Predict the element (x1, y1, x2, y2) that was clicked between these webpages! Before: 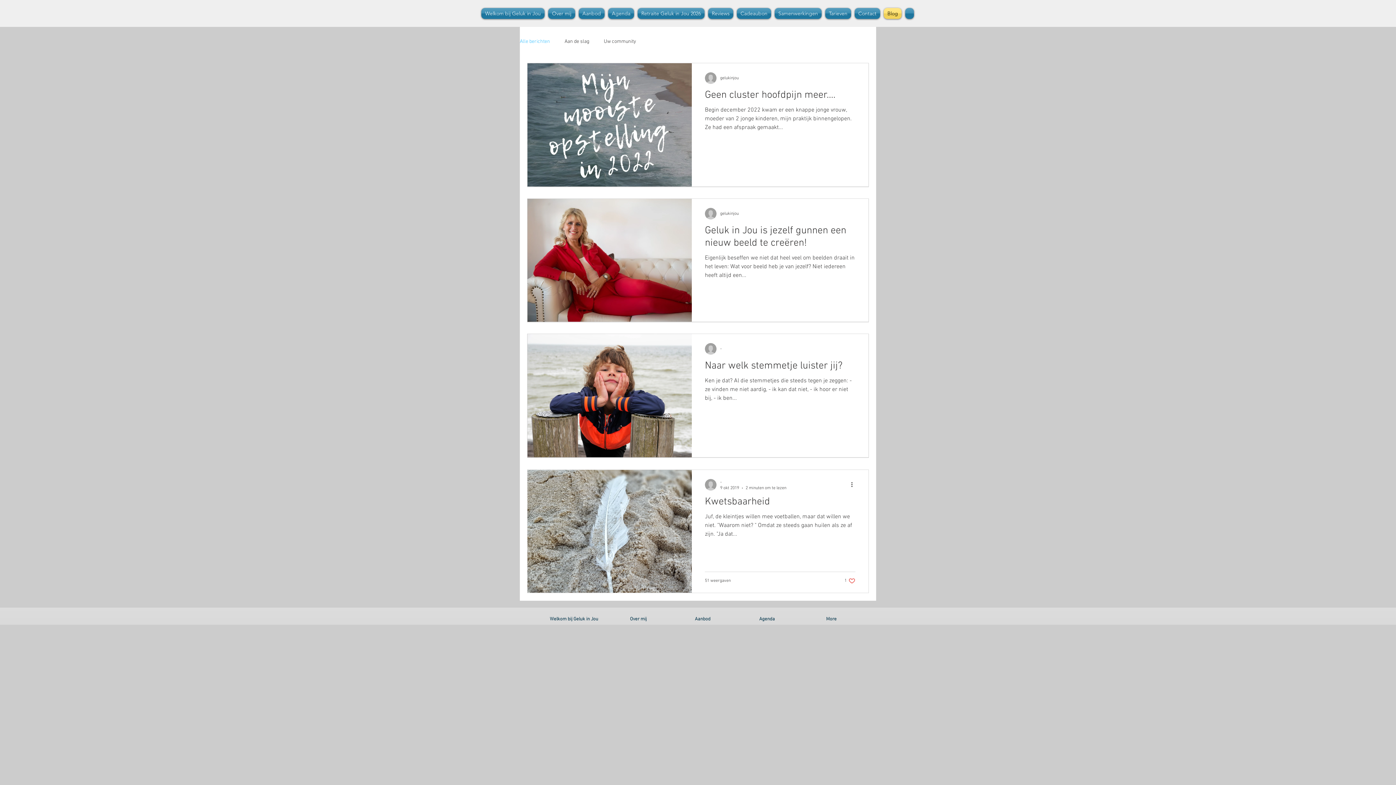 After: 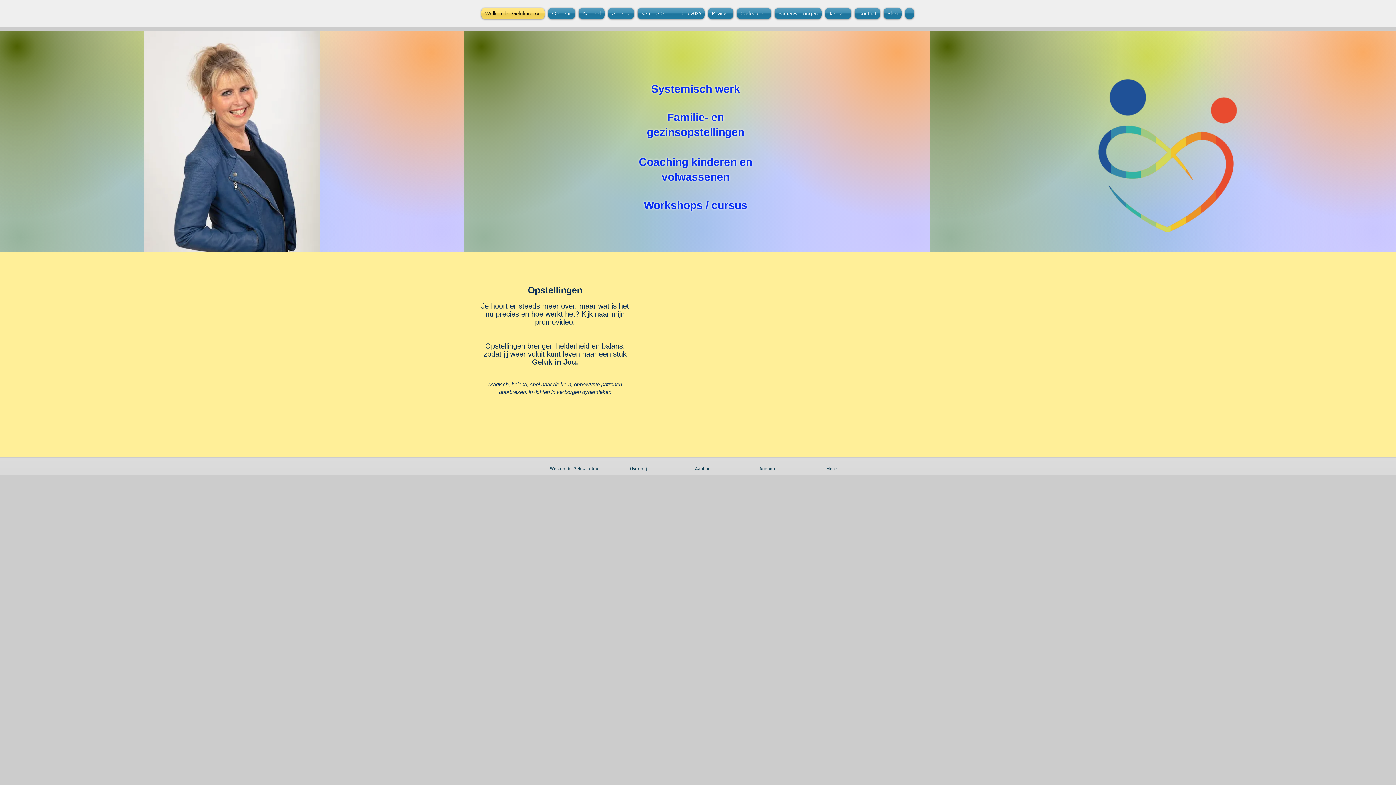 Action: bbox: (481, 8, 546, 18) label: Welkom bij Geluk in Jou